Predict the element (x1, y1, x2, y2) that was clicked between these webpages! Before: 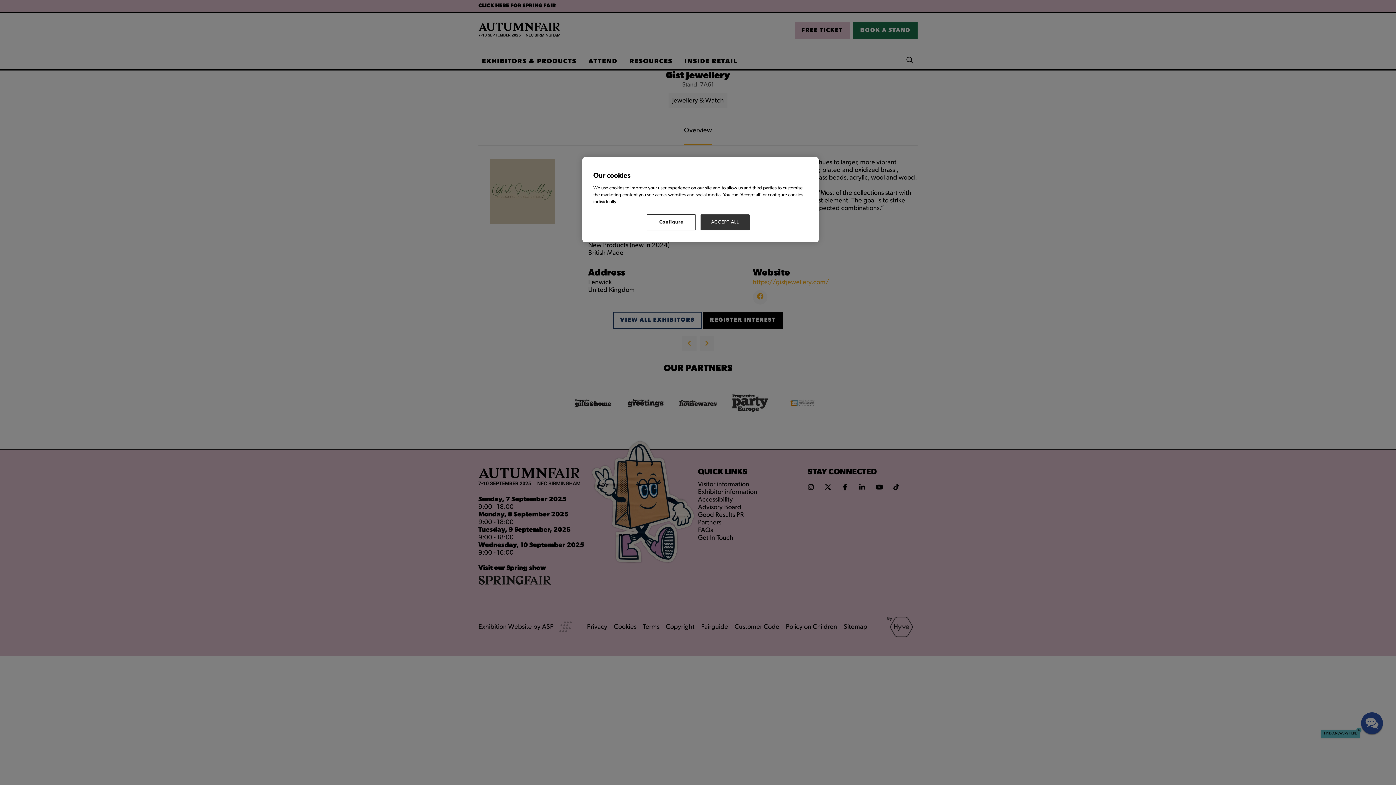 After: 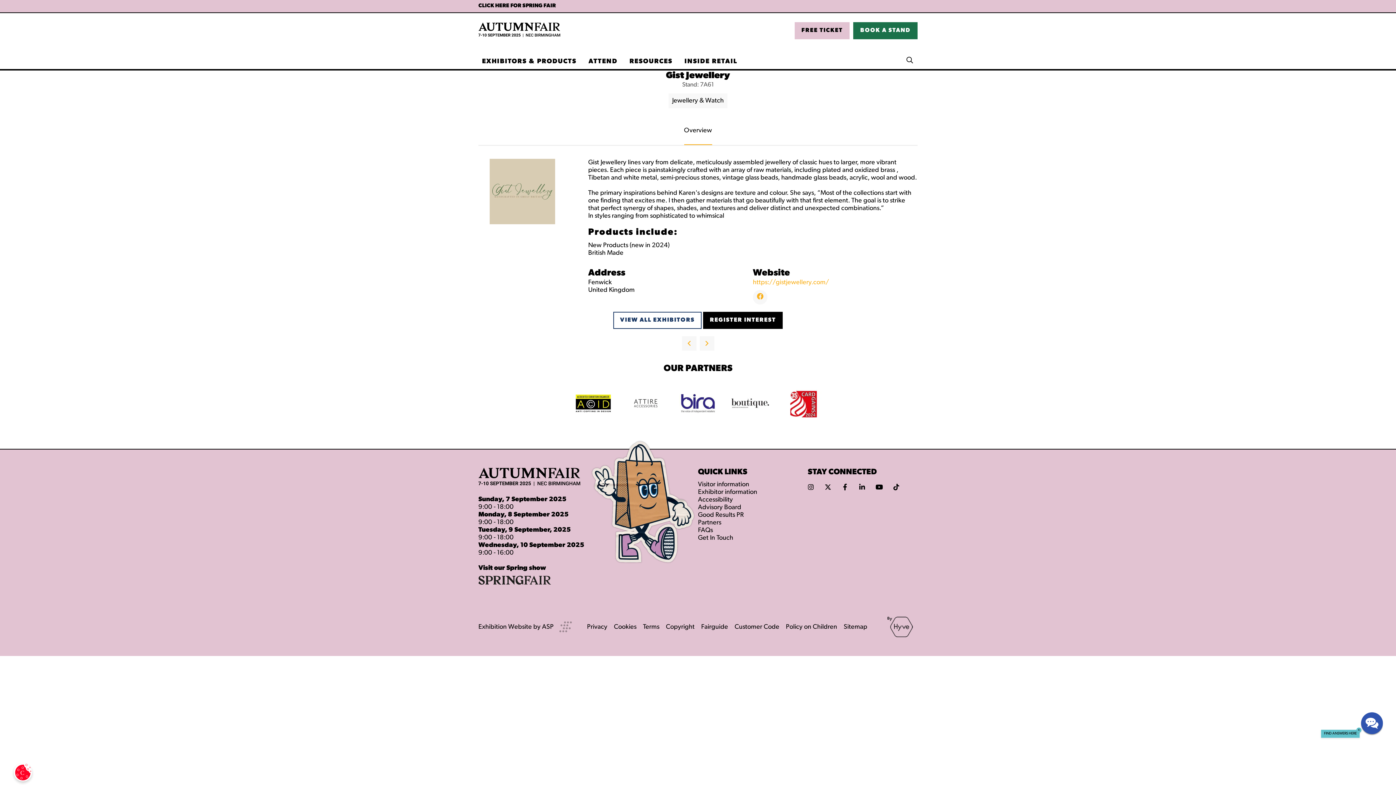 Action: label: ACCEPT ALL bbox: (700, 214, 749, 230)